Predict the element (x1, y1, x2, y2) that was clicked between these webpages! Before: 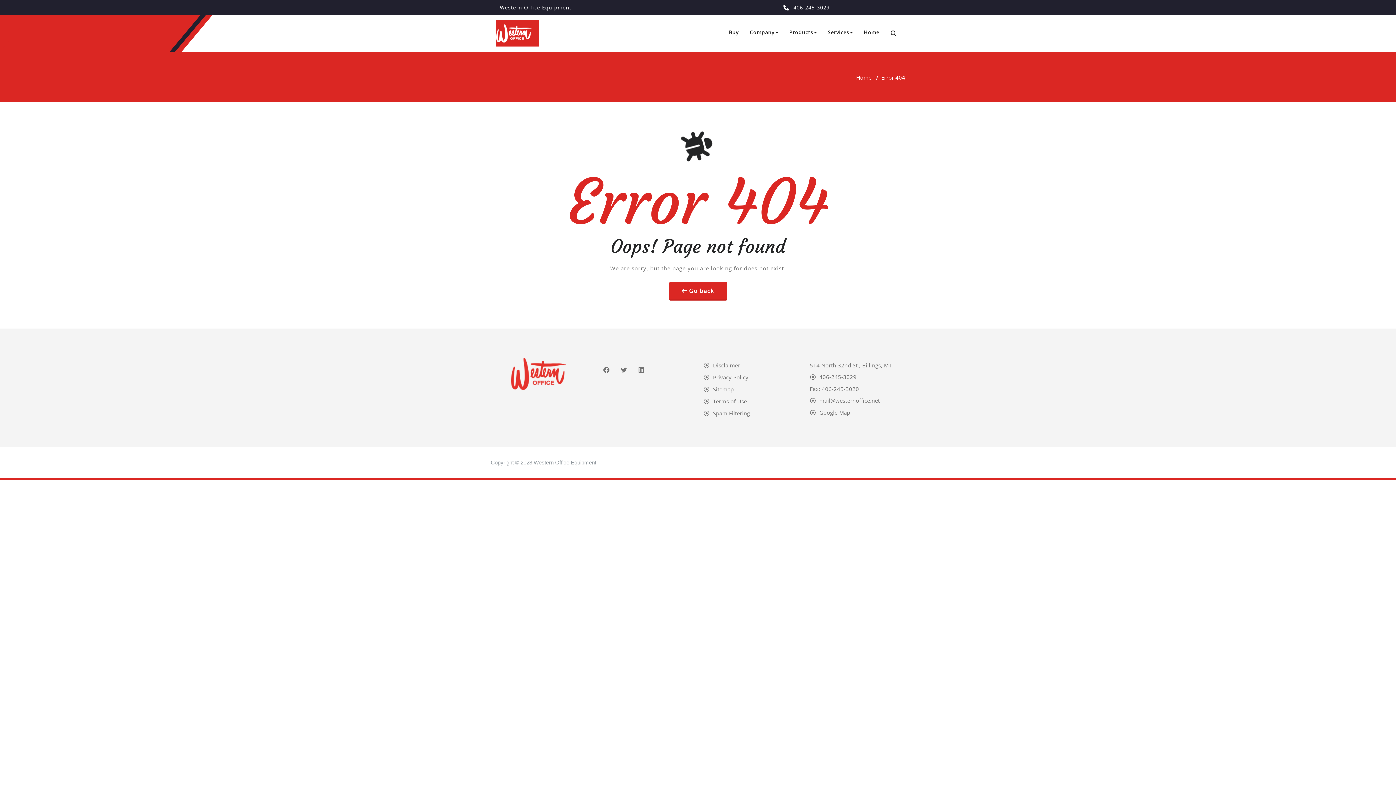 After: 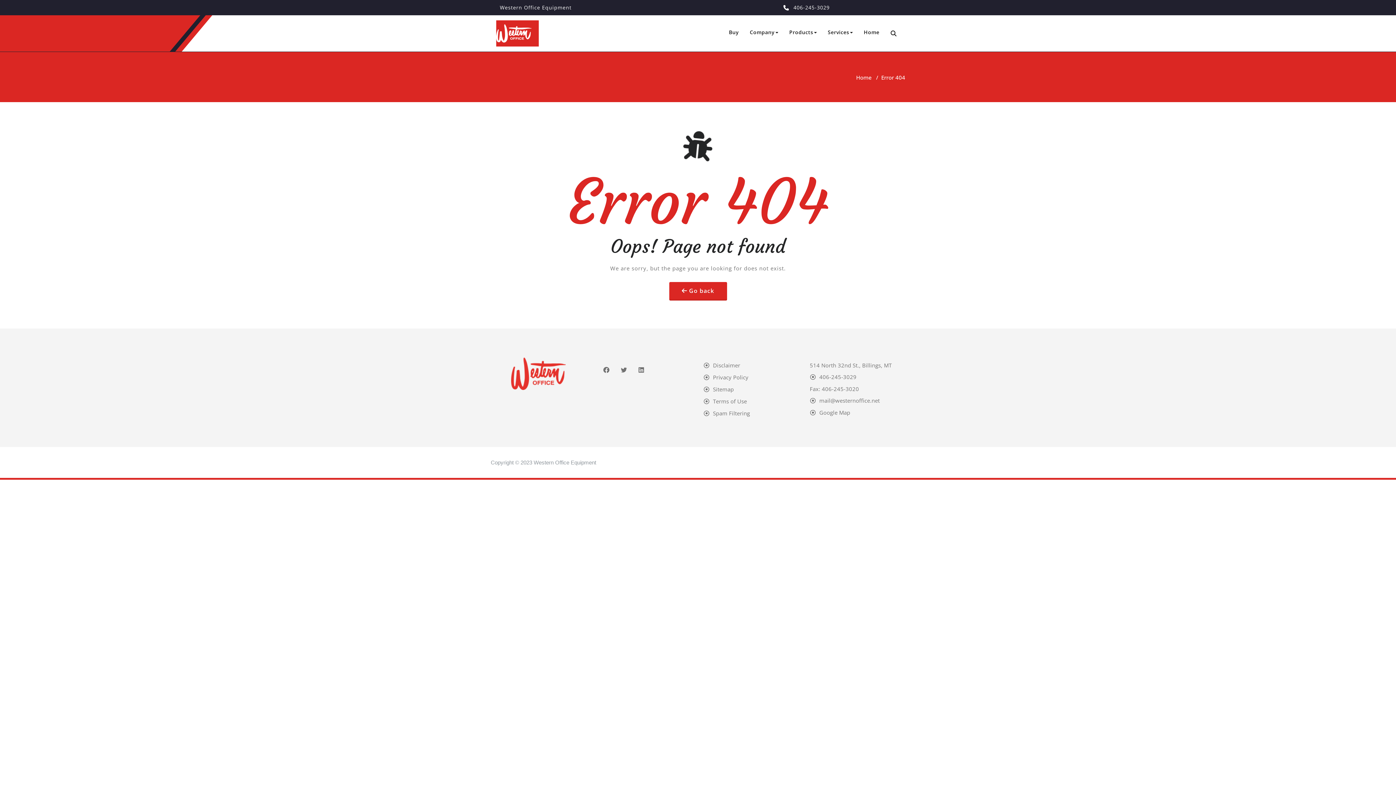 Action: bbox: (669, 282, 727, 299) label: Go back